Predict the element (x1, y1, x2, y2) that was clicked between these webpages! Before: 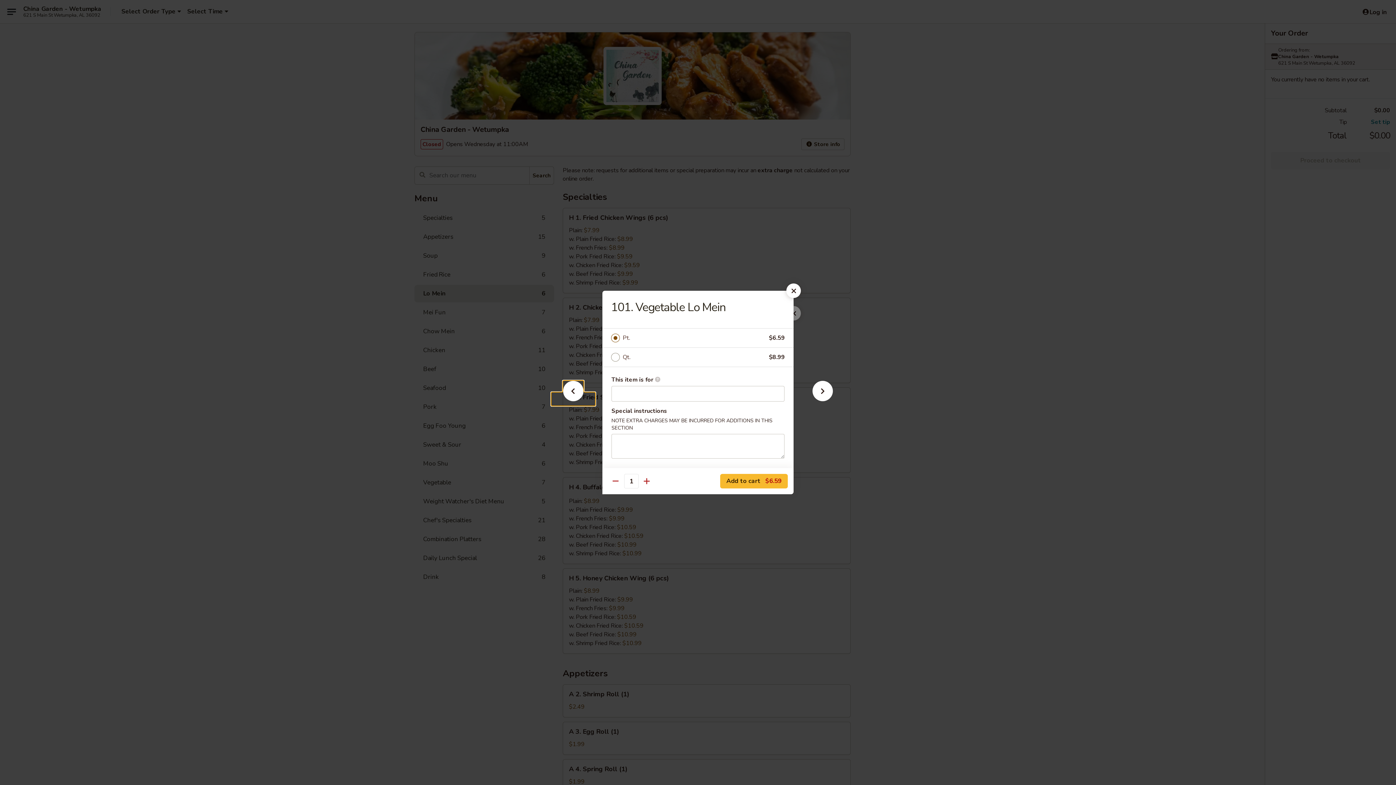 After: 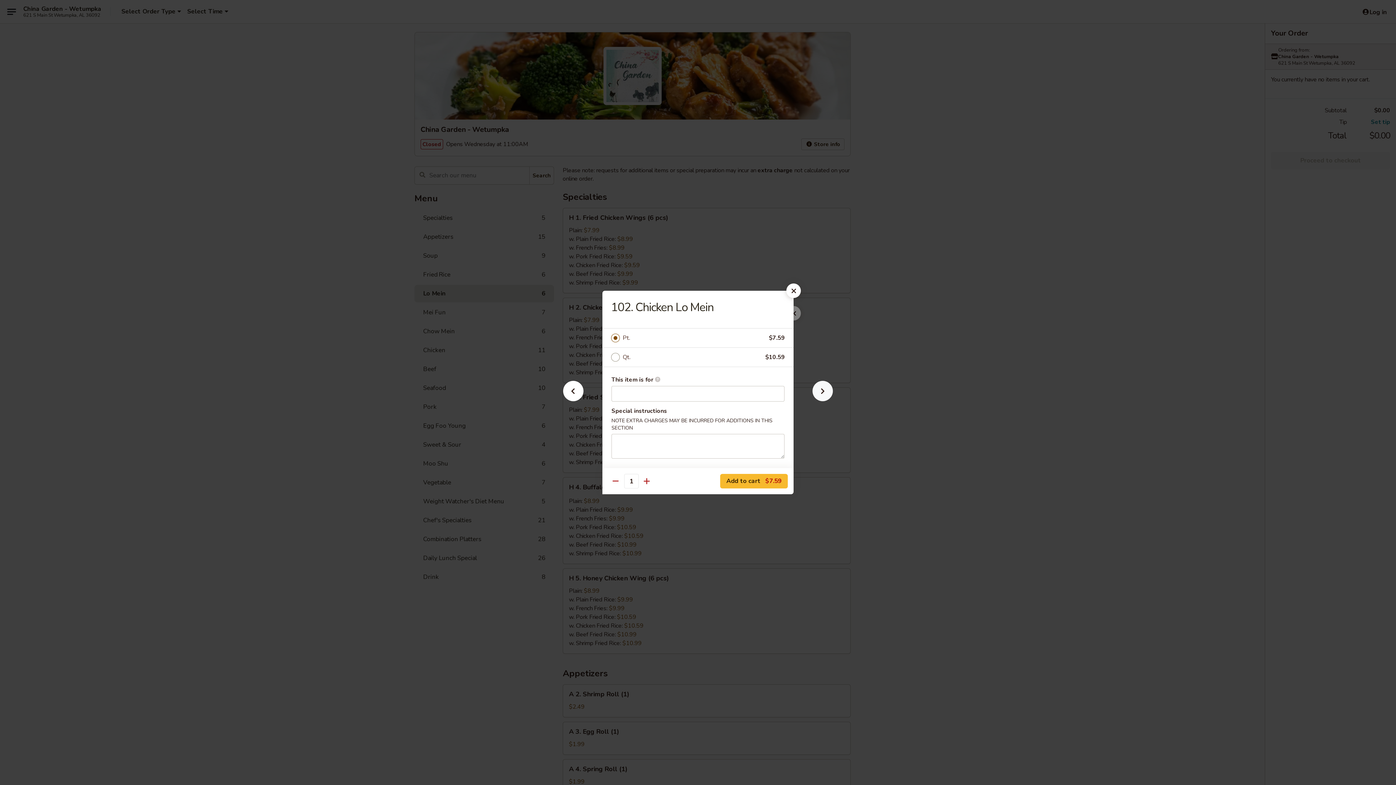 Action: bbox: (801, 392, 844, 405)